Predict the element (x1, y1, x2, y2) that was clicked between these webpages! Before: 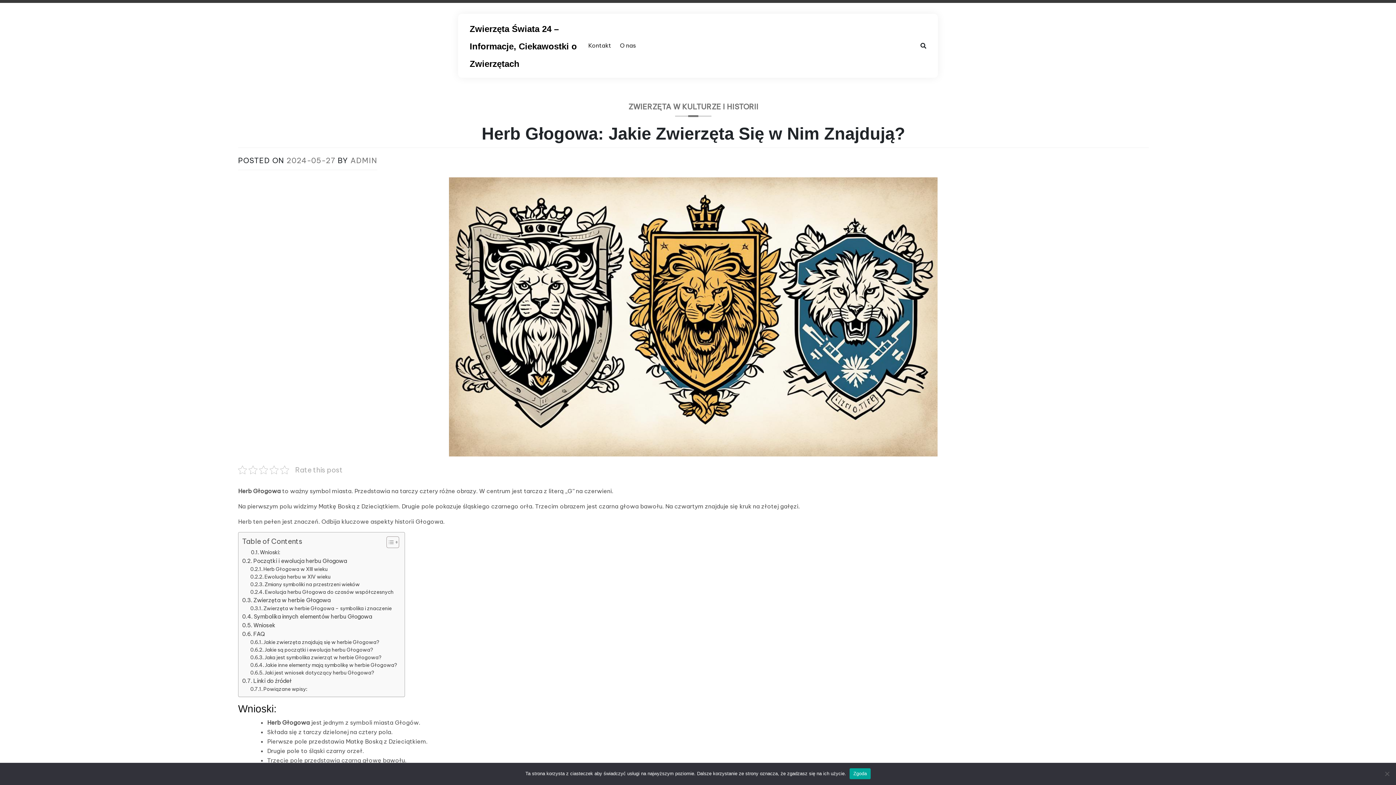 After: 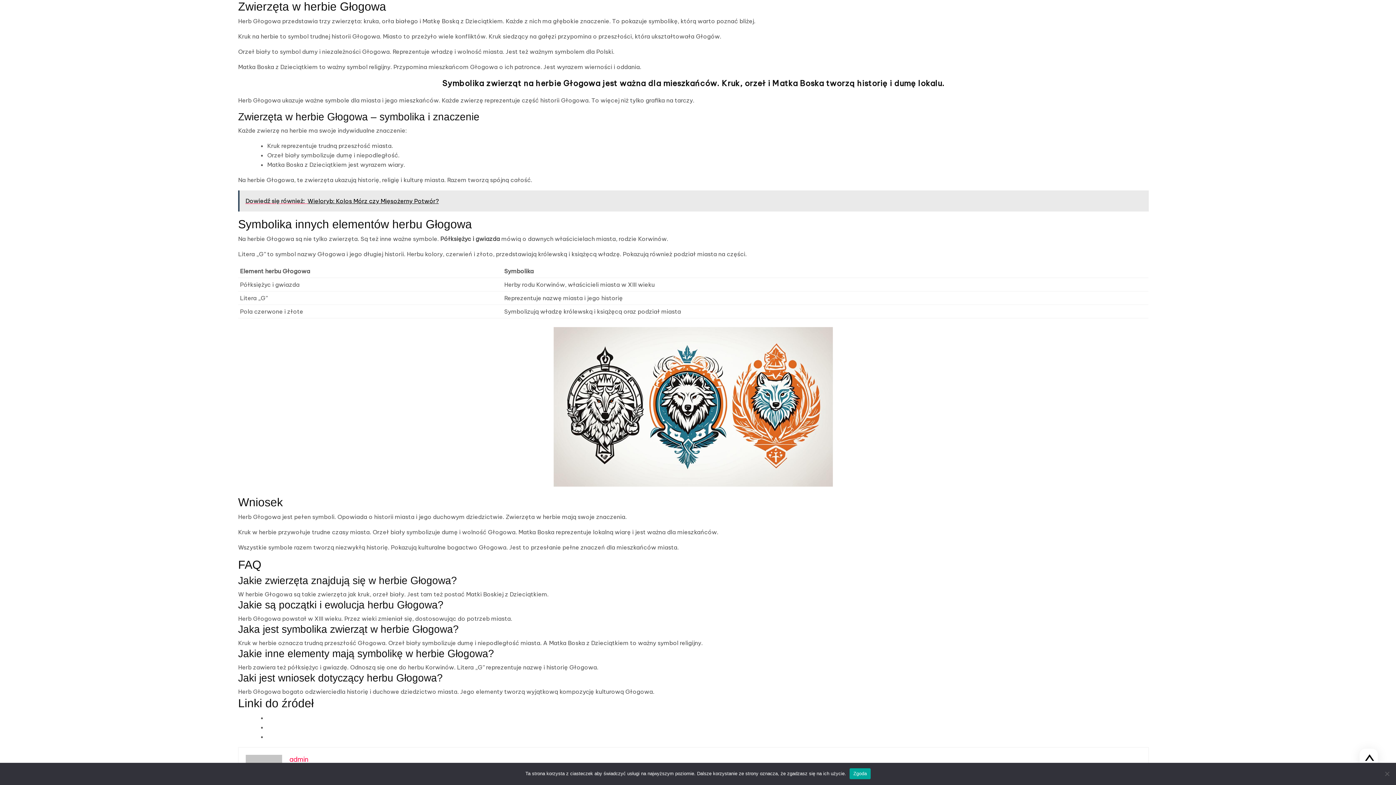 Action: bbox: (242, 596, 330, 605) label: Zwierzęta w herbie Głogowa